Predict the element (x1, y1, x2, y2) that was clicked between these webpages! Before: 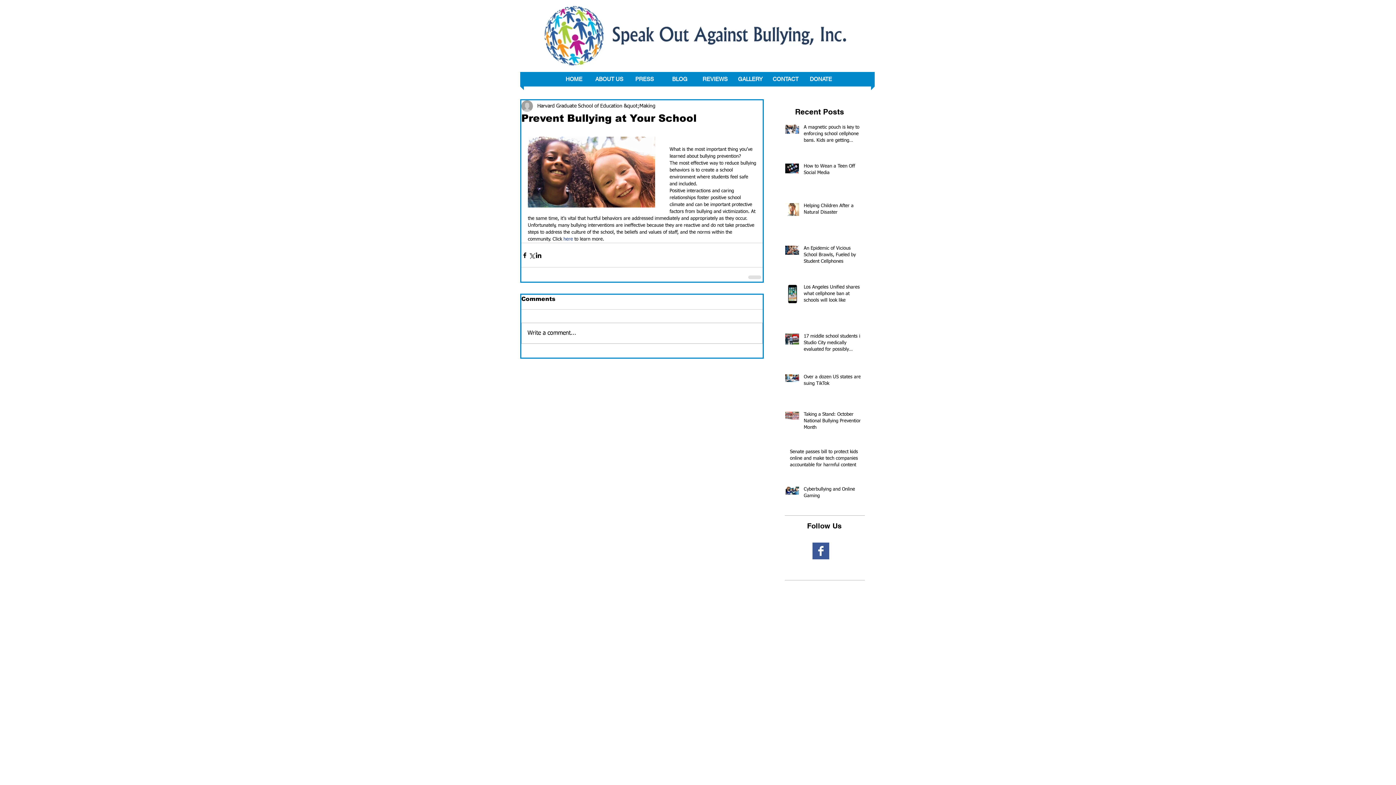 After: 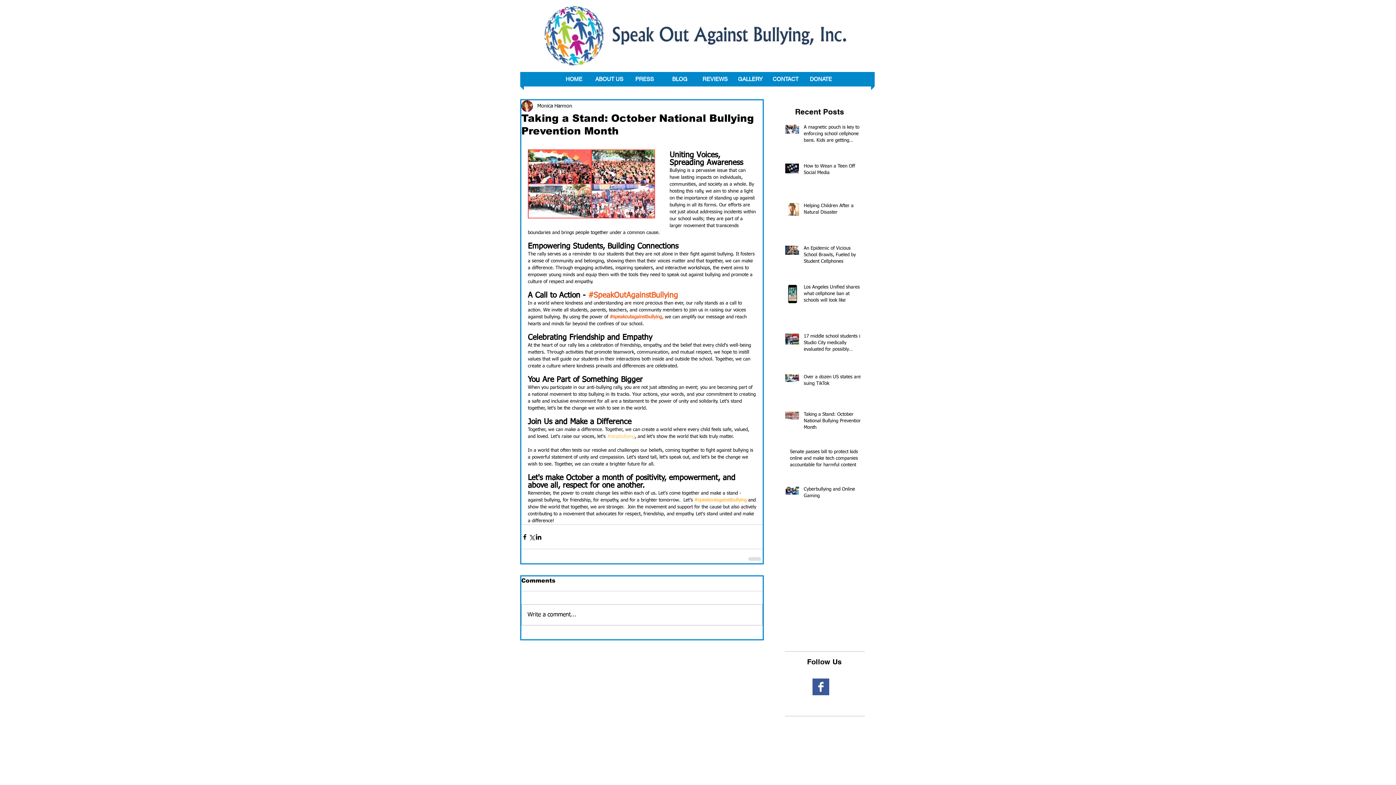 Action: label: Taking a Stand: October National Bullying Prevention Month bbox: (804, 411, 865, 434)